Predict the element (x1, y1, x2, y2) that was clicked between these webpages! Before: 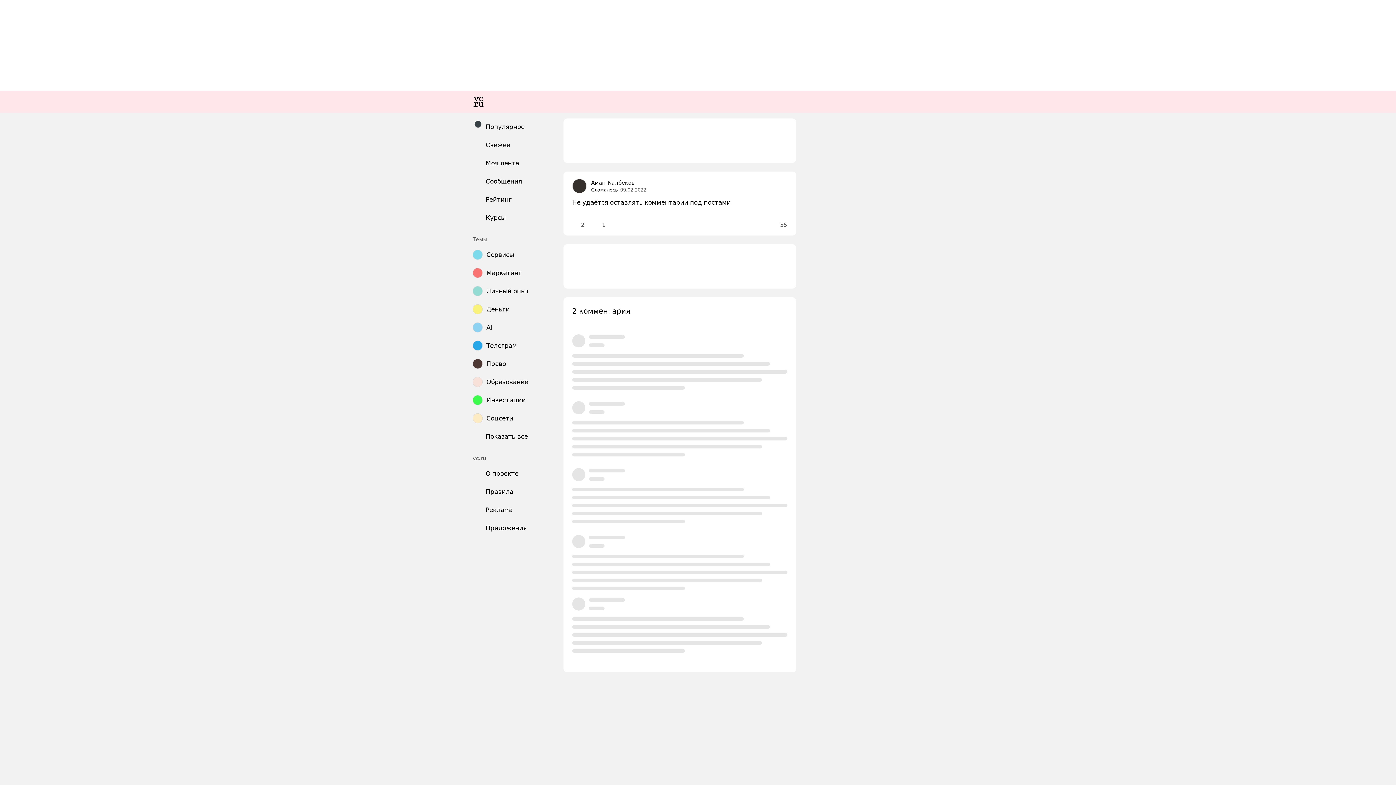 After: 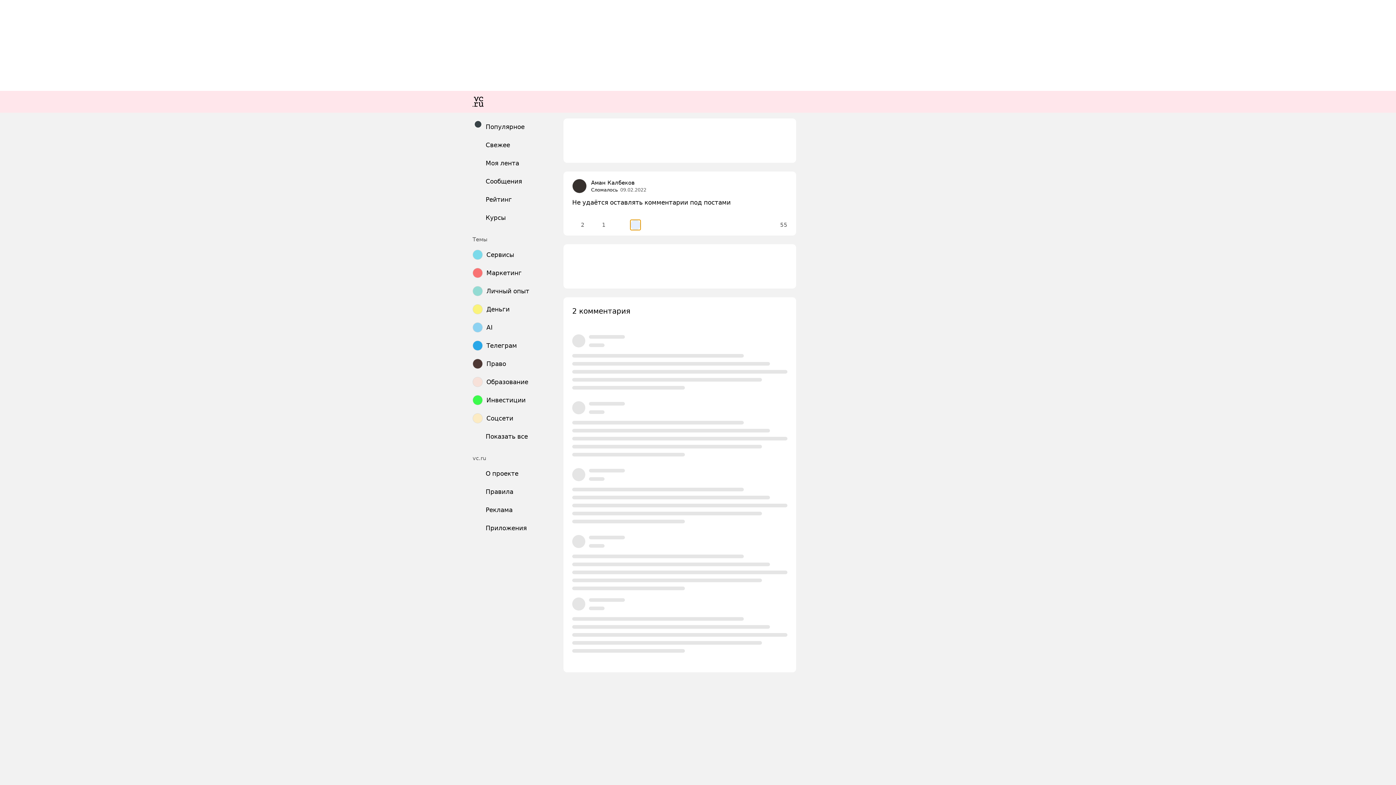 Action: bbox: (630, 220, 640, 230)